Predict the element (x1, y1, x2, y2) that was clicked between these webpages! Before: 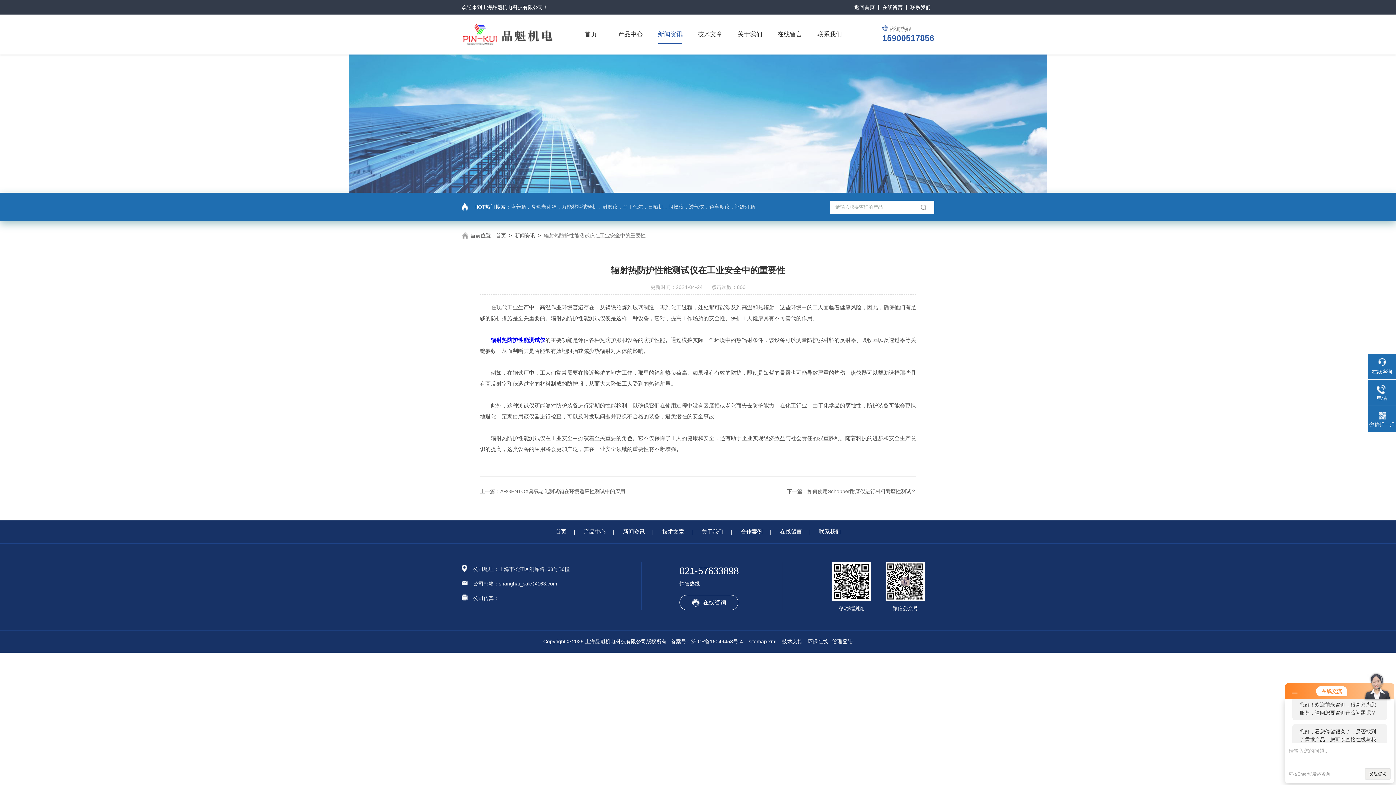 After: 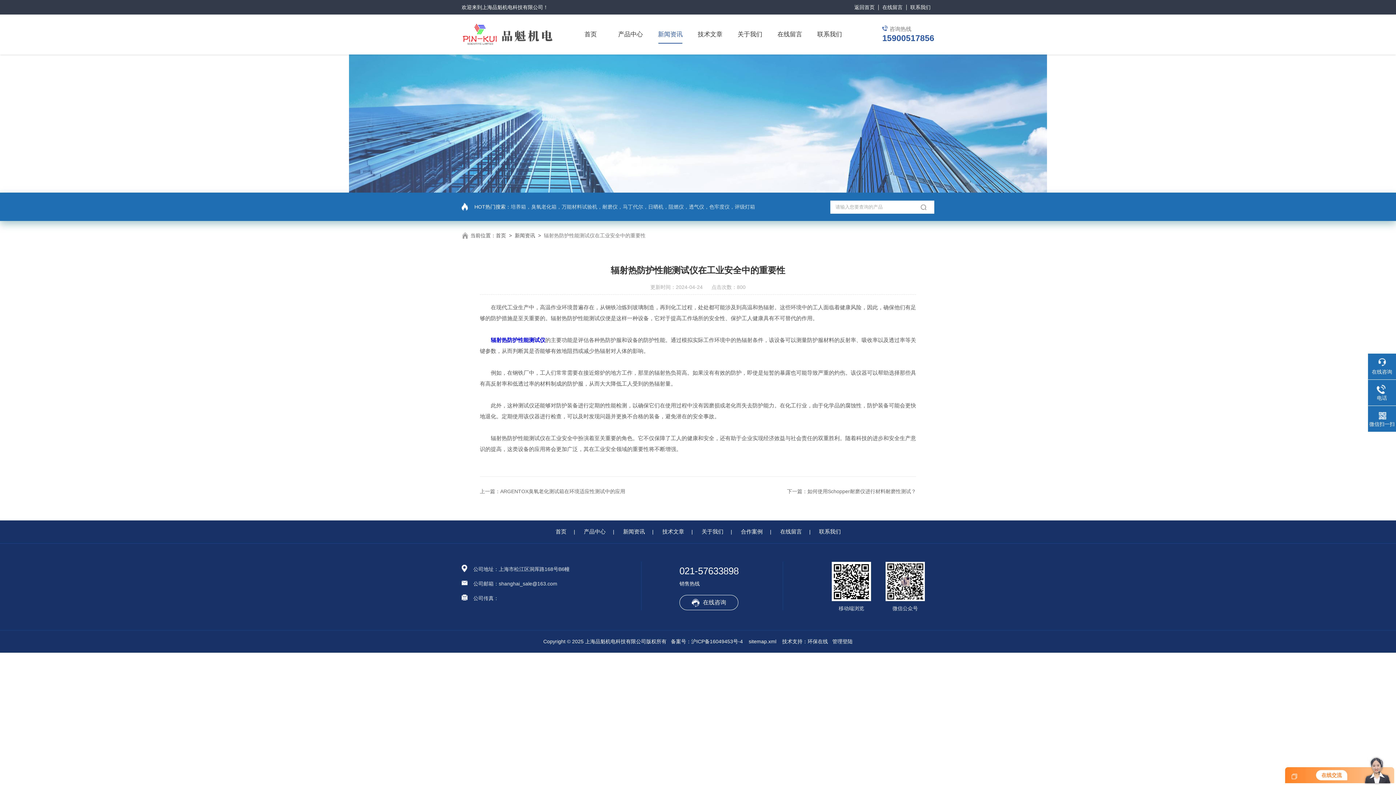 Action: bbox: (1292, 690, 1297, 695)